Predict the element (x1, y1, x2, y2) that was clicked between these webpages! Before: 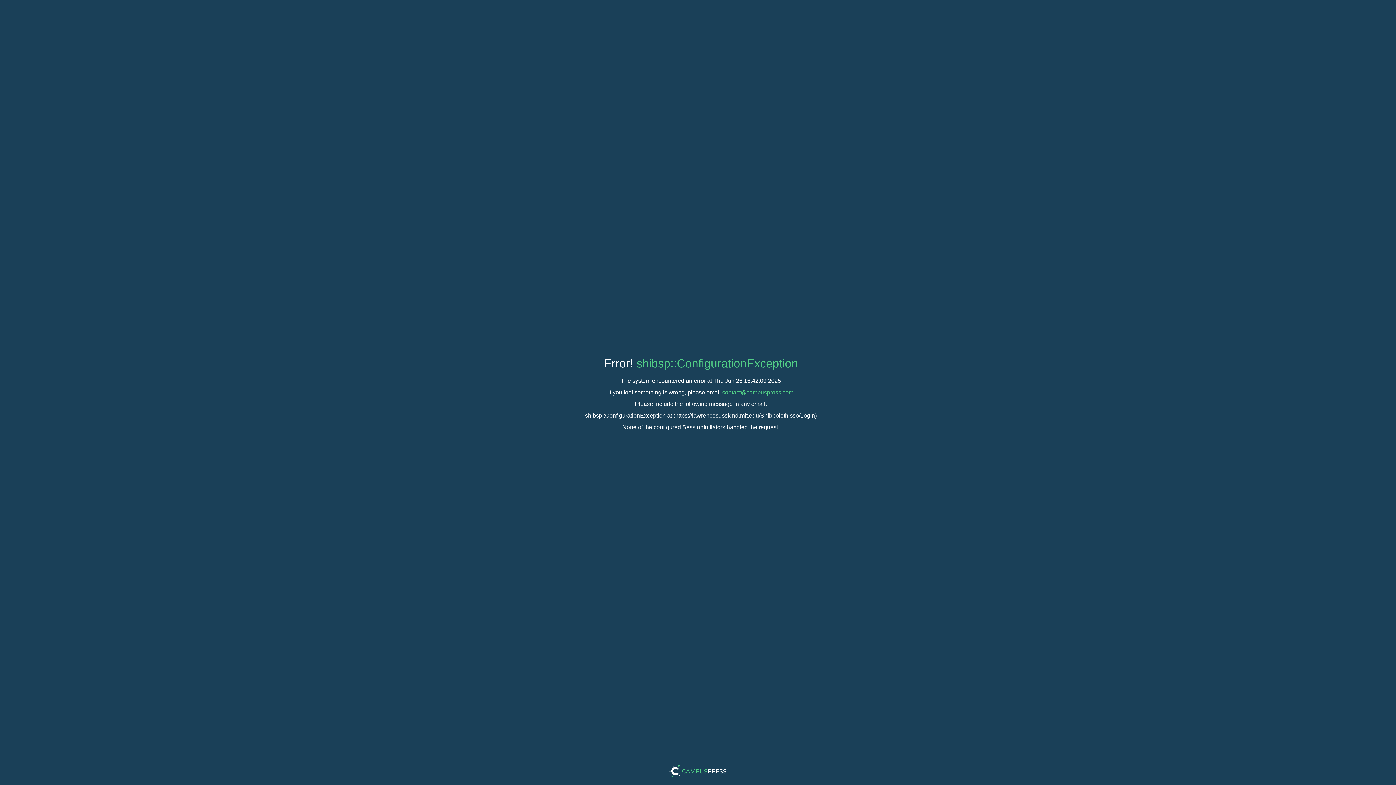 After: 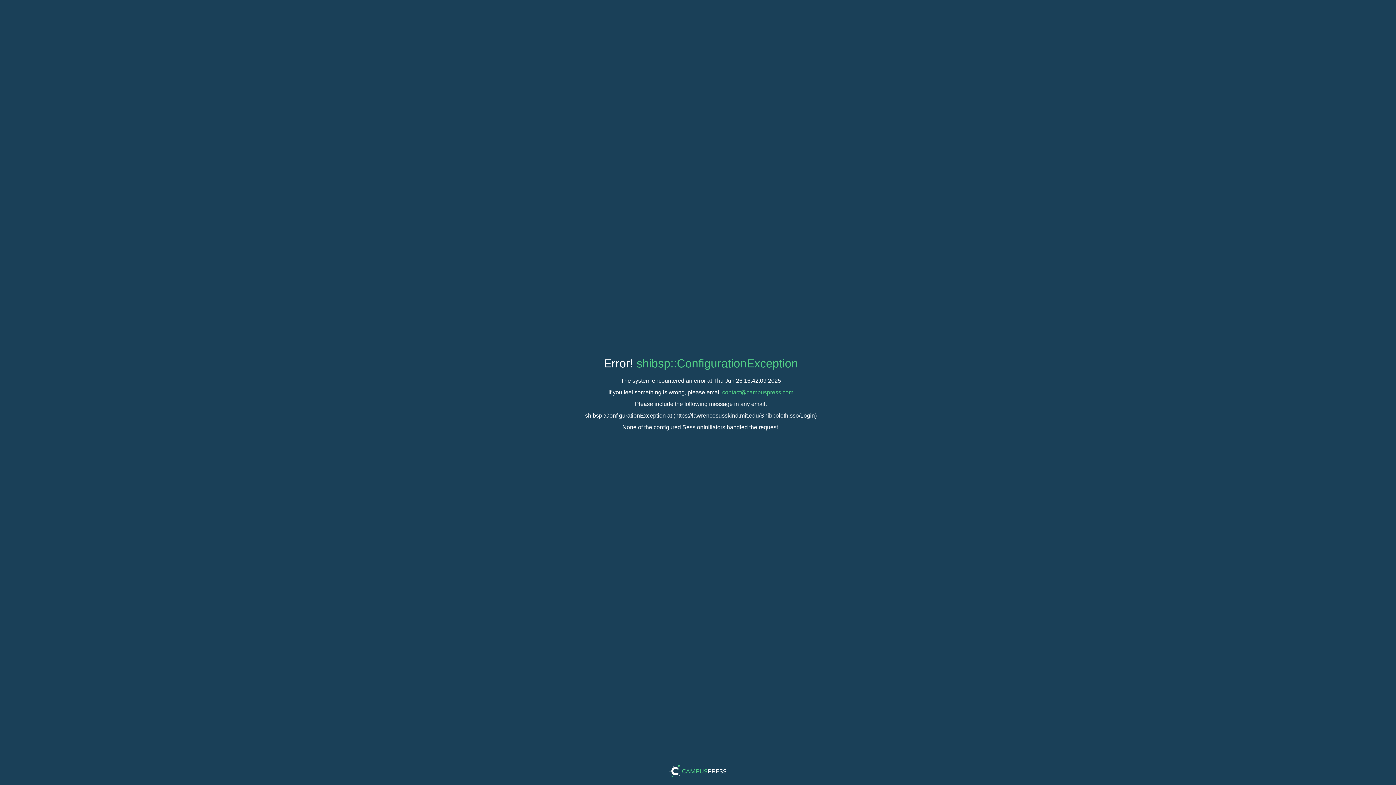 Action: bbox: (636, 357, 798, 370) label: shibsp::ConfigurationException